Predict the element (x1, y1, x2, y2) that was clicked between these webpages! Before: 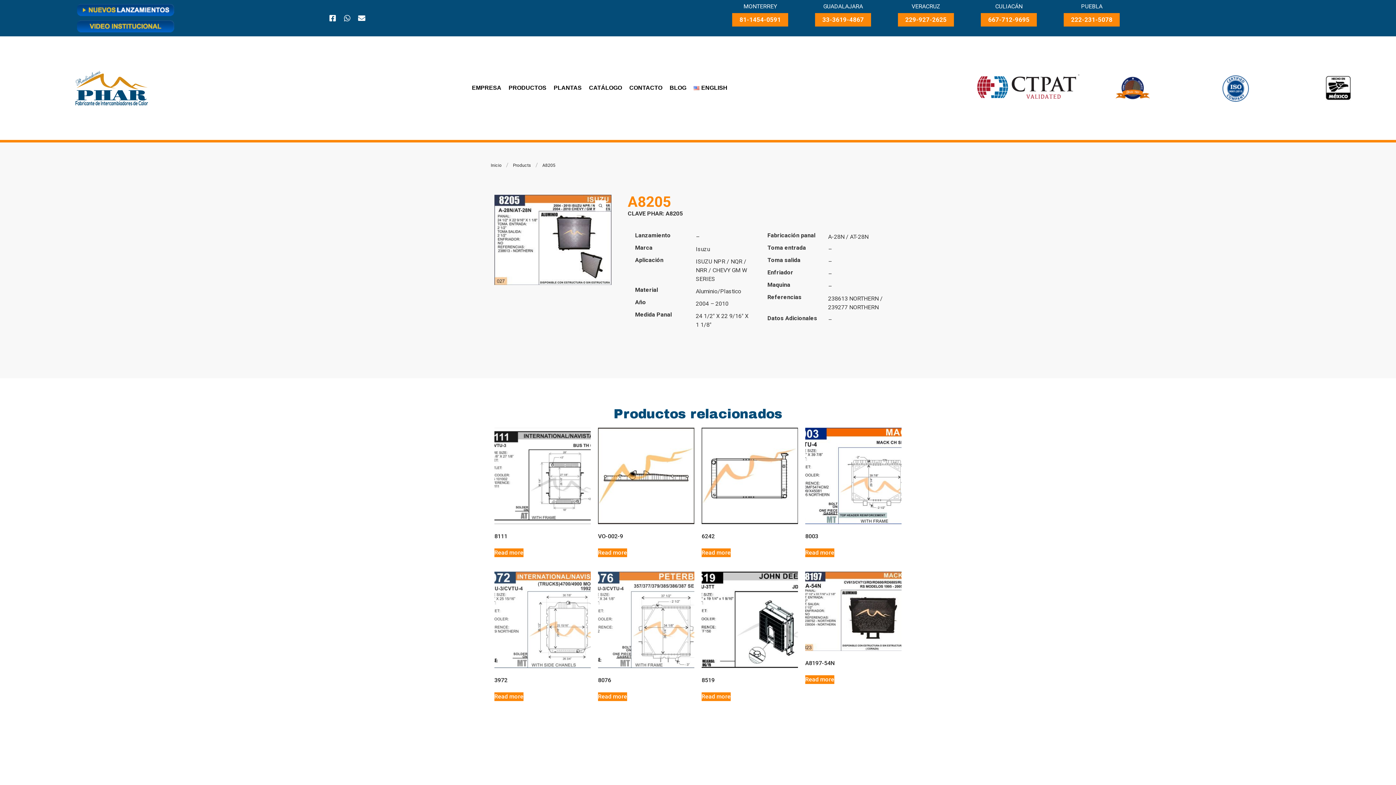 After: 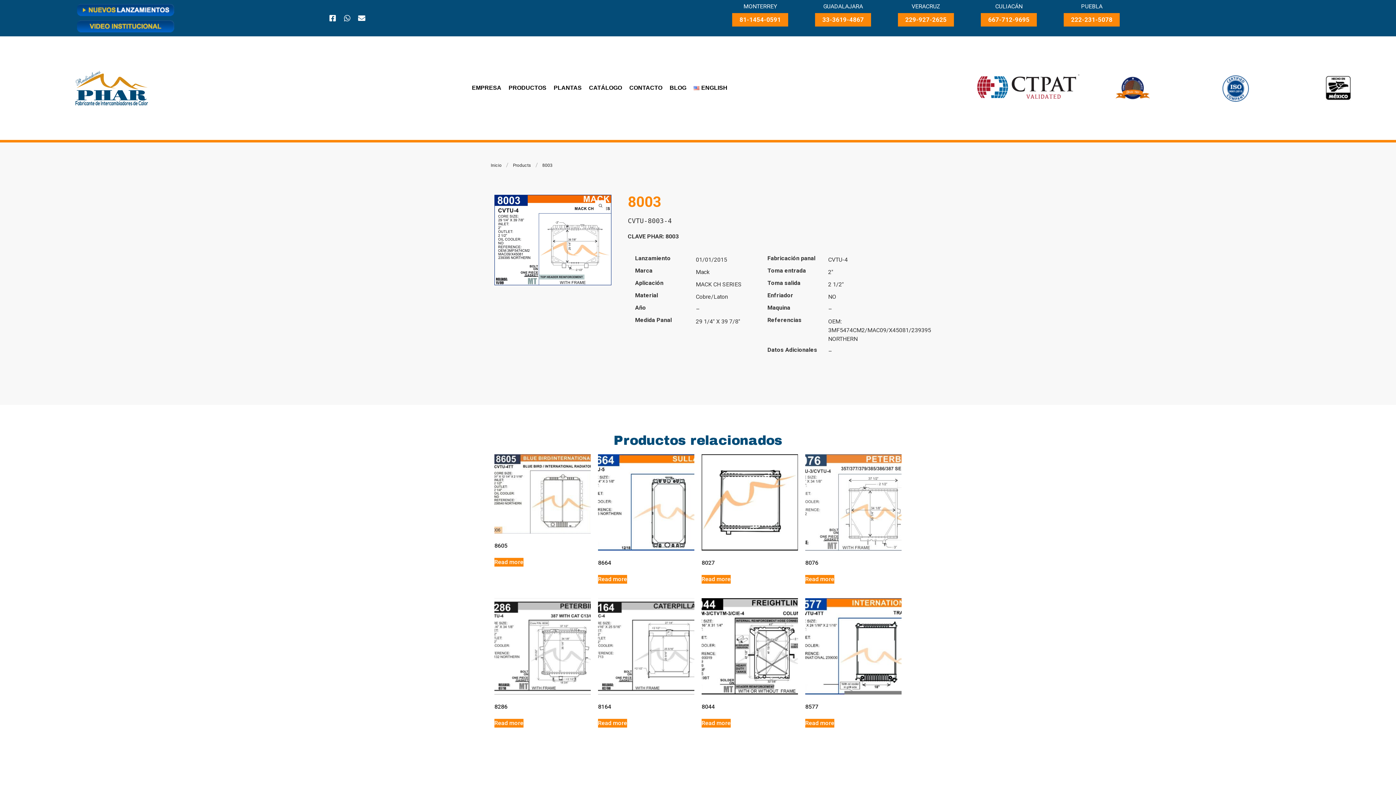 Action: label: 8003 bbox: (805, 427, 901, 542)